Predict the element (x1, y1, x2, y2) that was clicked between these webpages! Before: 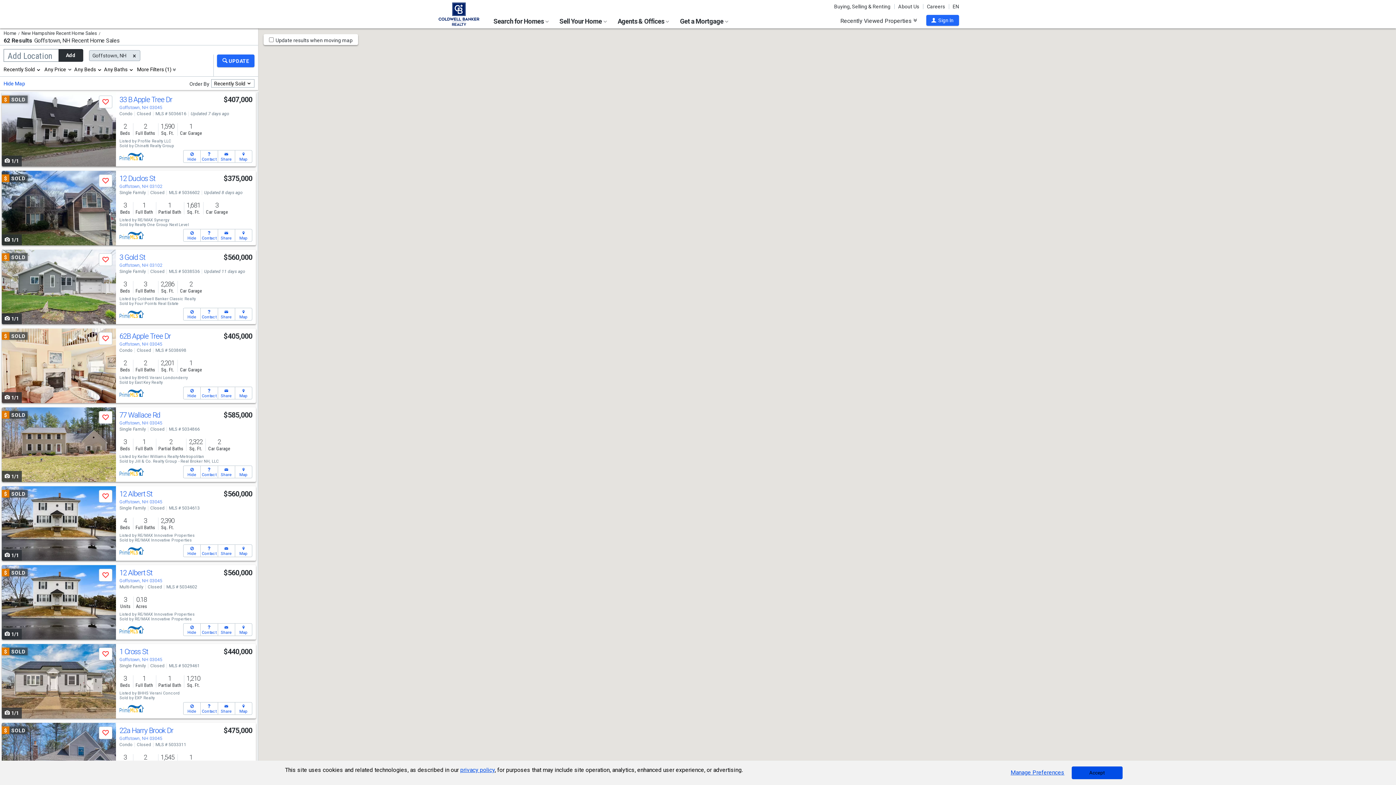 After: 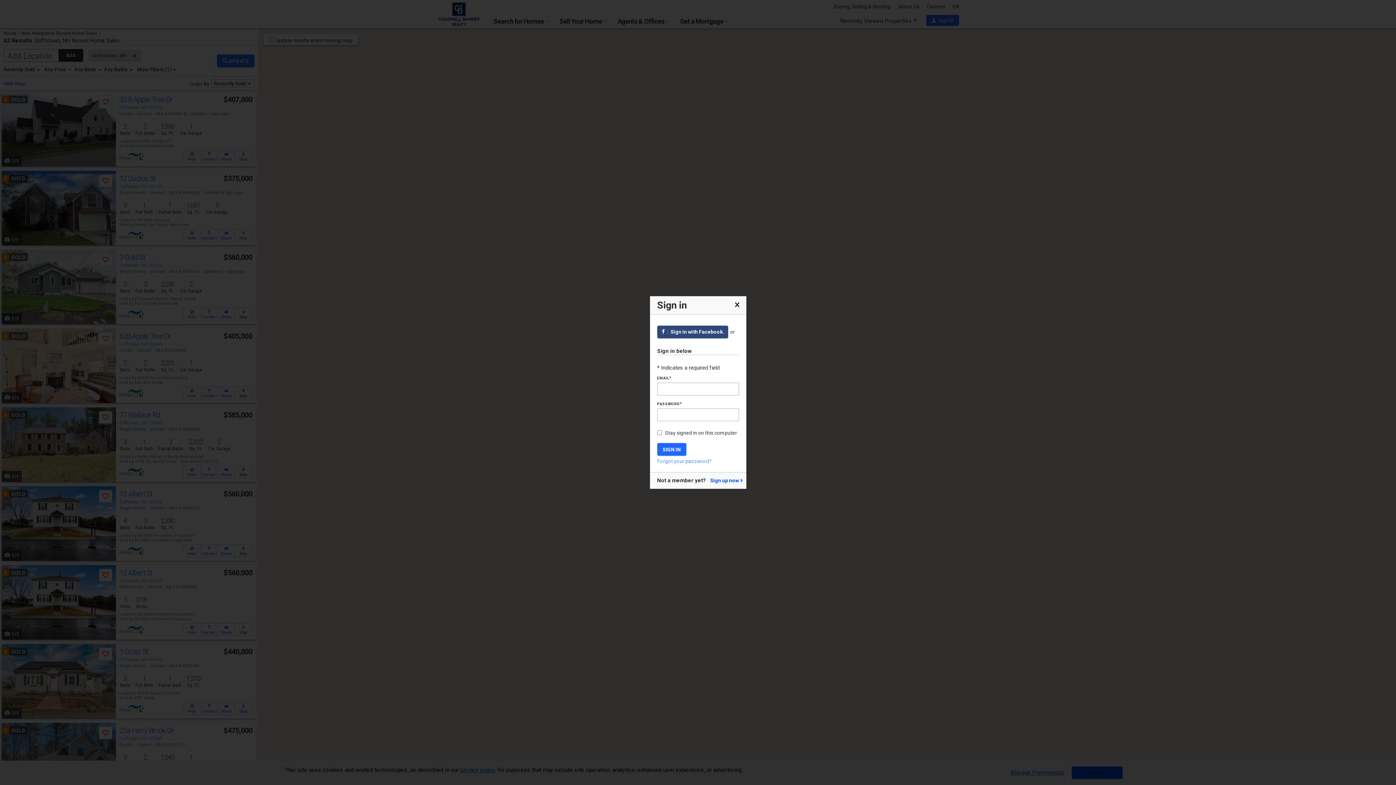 Action: bbox: (99, 174, 111, 186) label: Save